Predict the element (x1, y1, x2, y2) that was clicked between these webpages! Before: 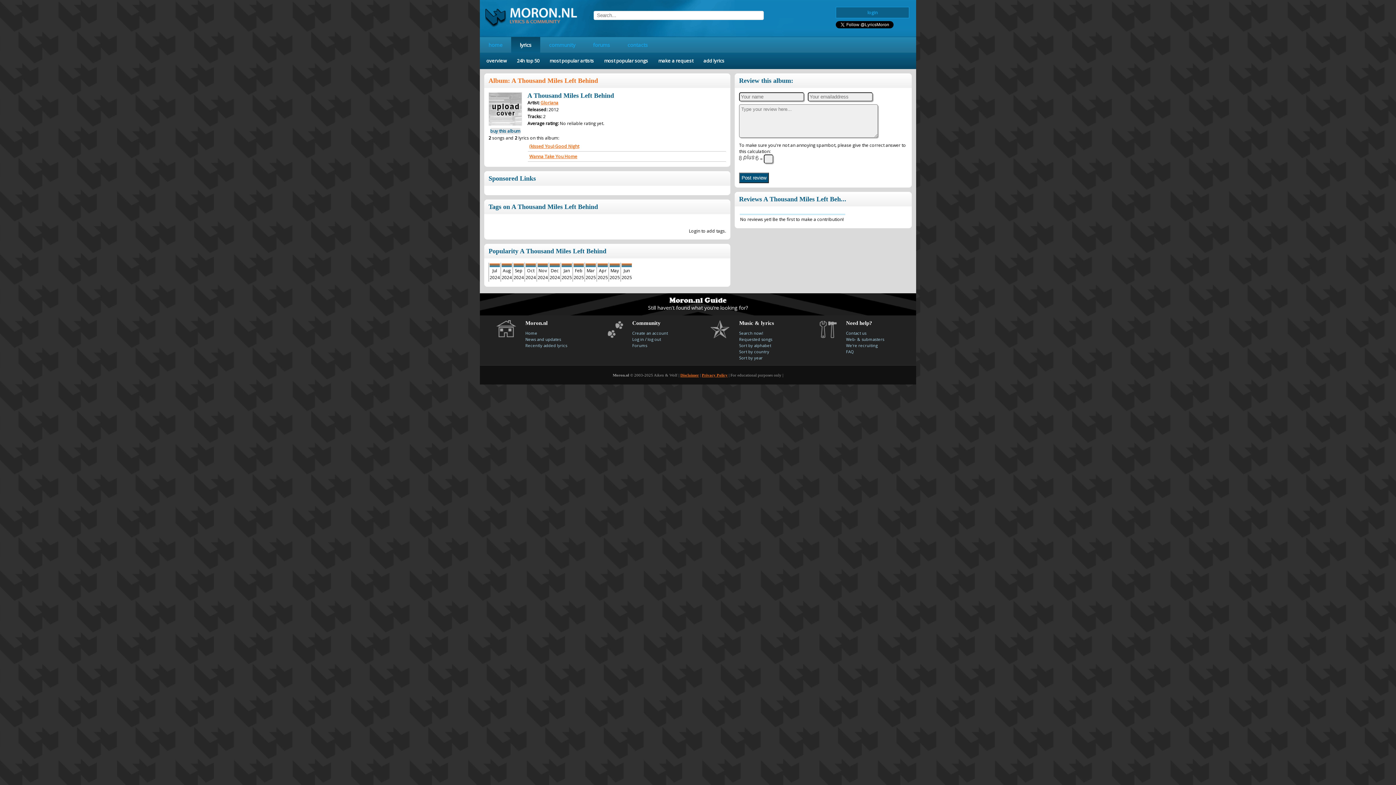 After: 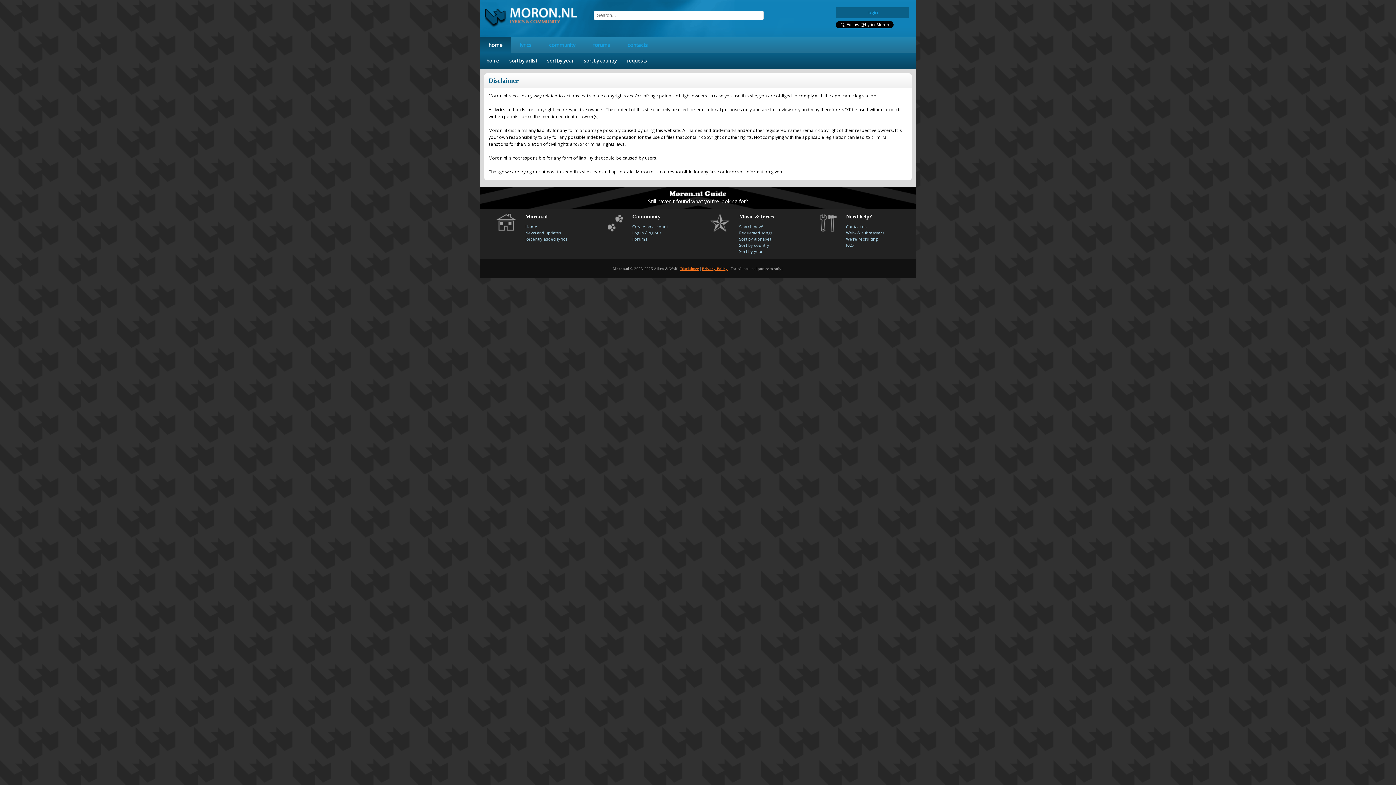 Action: label: Disclaimer bbox: (680, 373, 699, 377)